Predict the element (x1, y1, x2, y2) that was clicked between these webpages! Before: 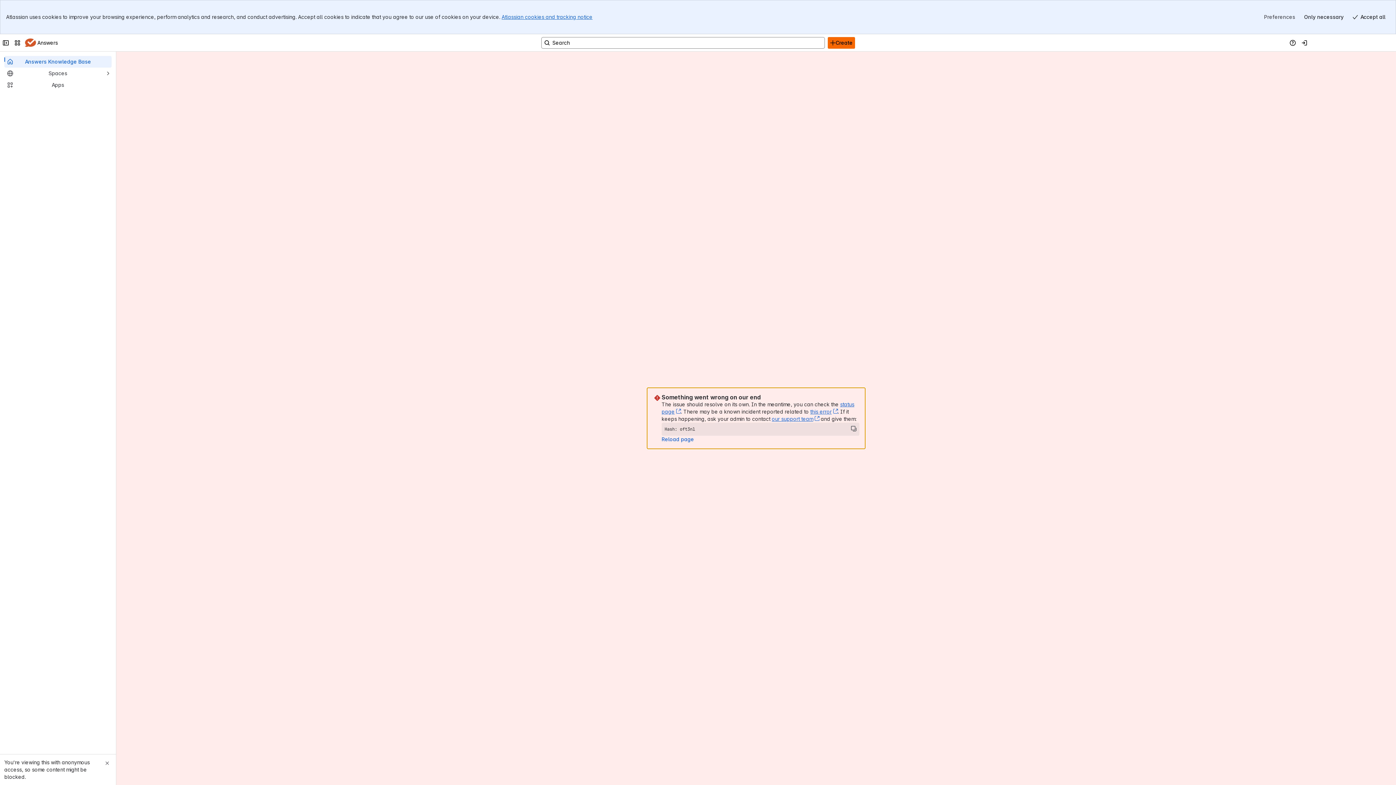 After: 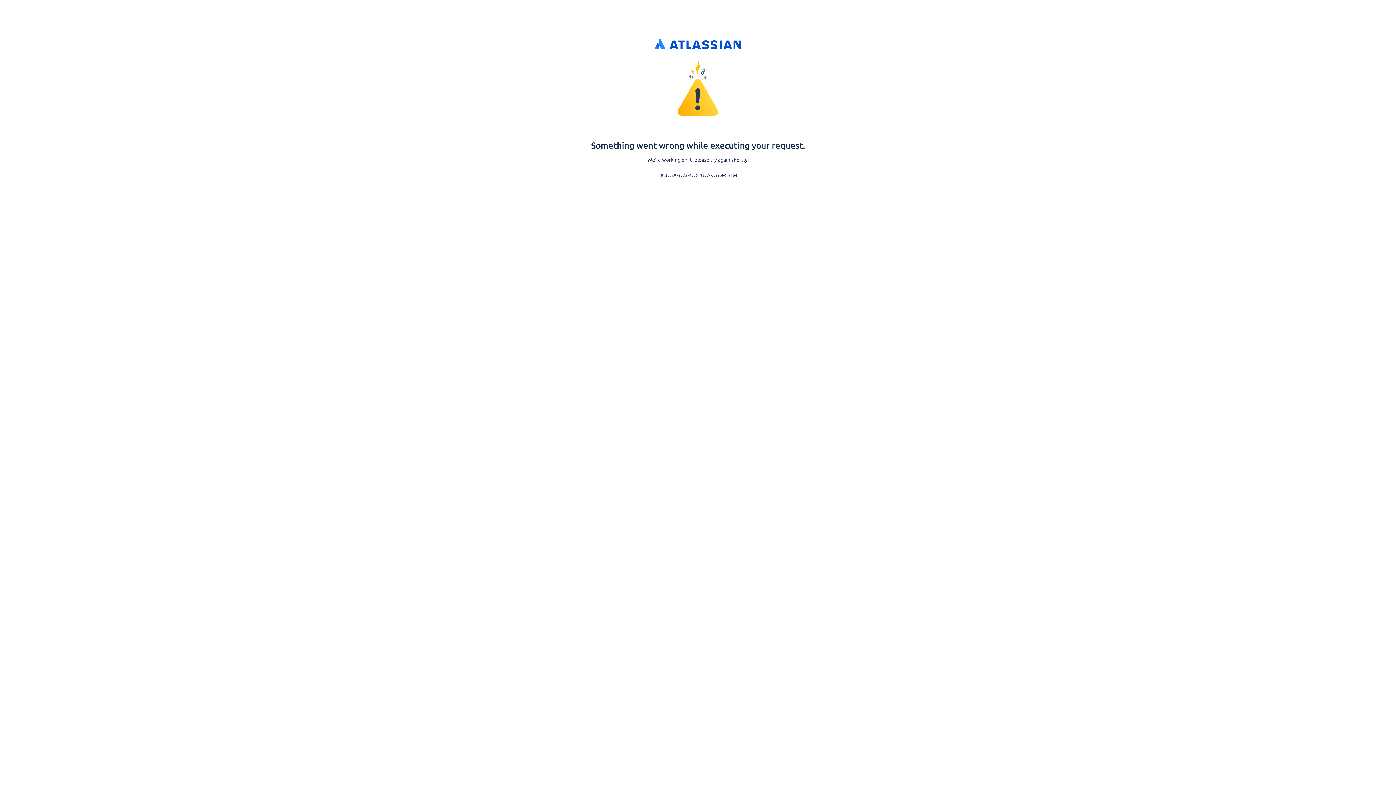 Action: bbox: (1298, 2, 1310, 14) label: Log in